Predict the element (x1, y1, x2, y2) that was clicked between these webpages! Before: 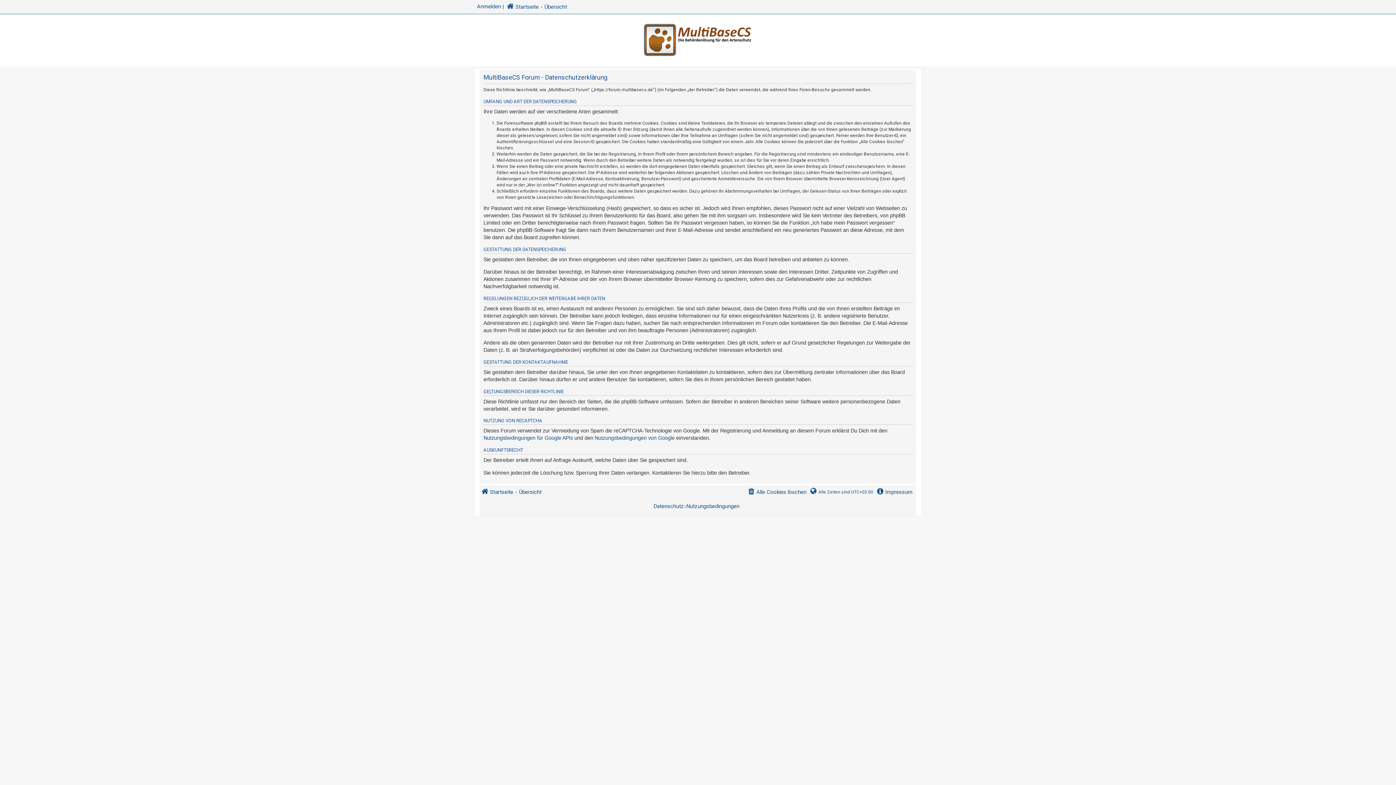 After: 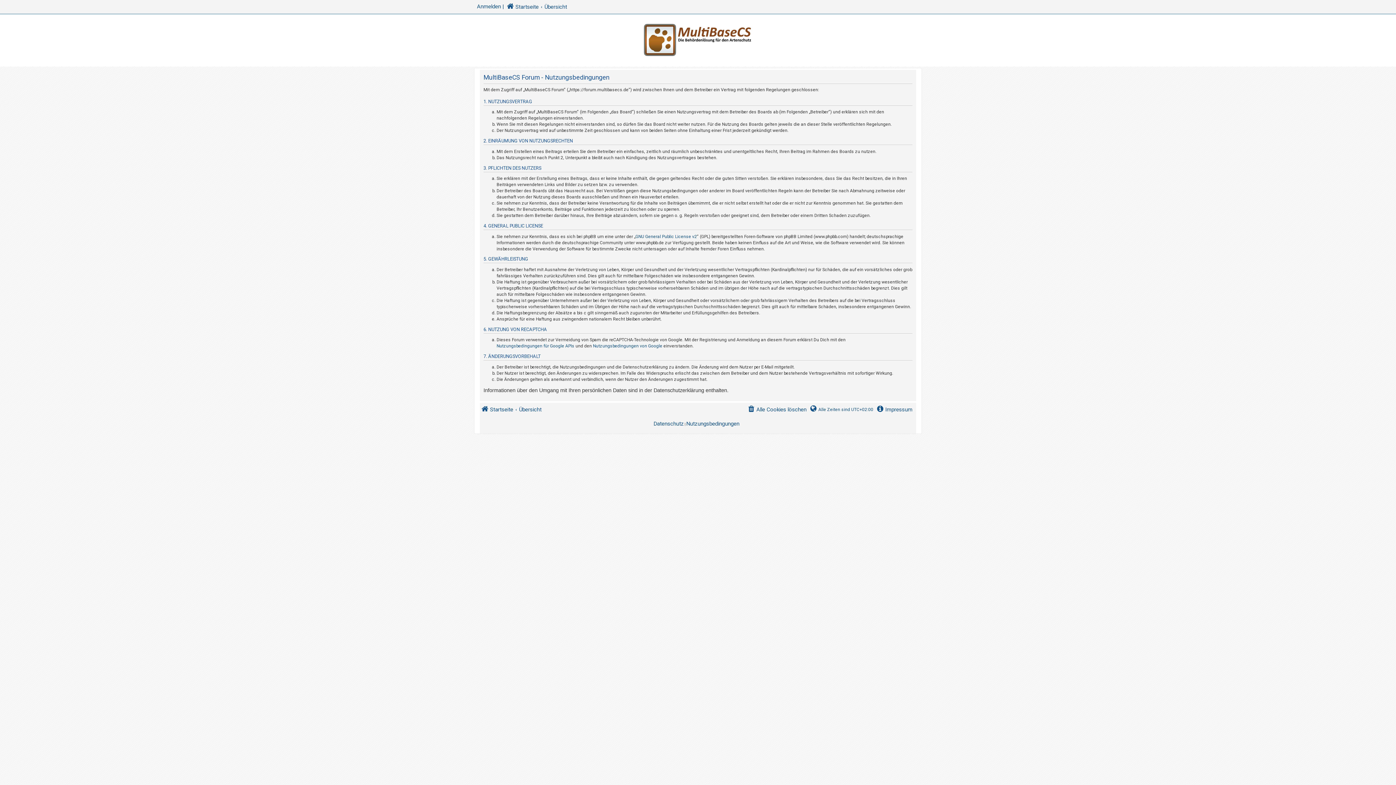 Action: label: Nutzungsbedingungen bbox: (686, 501, 739, 511)